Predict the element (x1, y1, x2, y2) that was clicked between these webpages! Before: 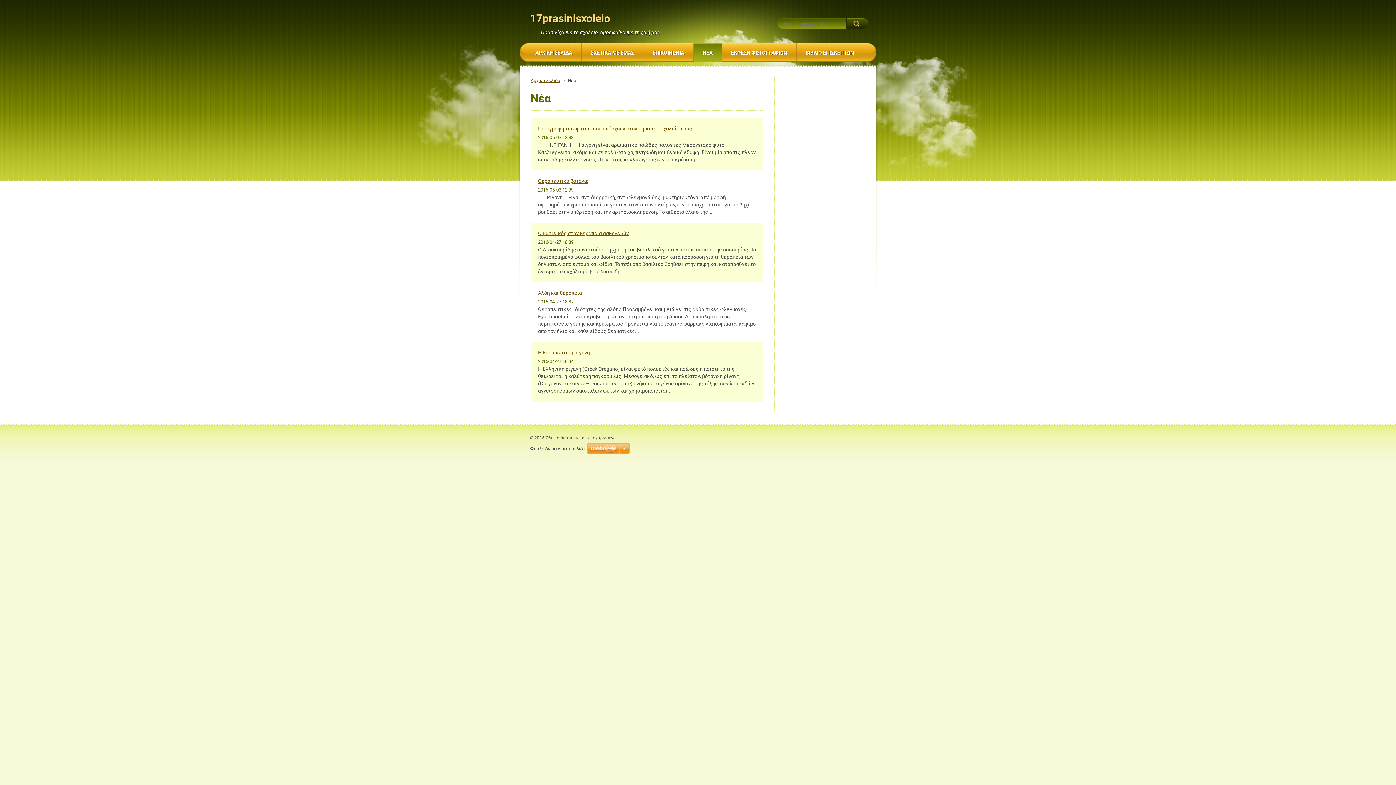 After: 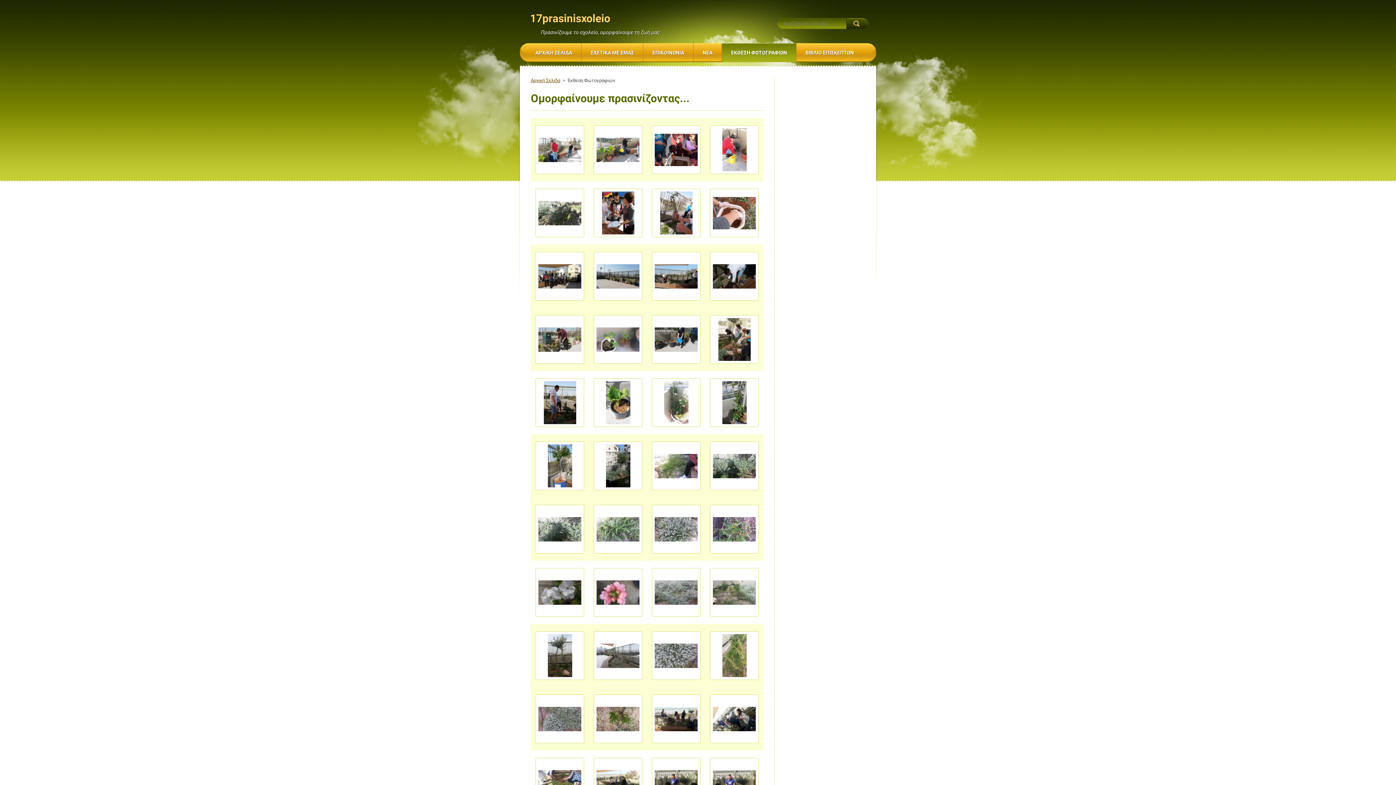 Action: bbox: (722, 43, 796, 62) label: ΕΚΘΕΣΗ ΦΩΤΟΓΡΑΦΙΩΝ